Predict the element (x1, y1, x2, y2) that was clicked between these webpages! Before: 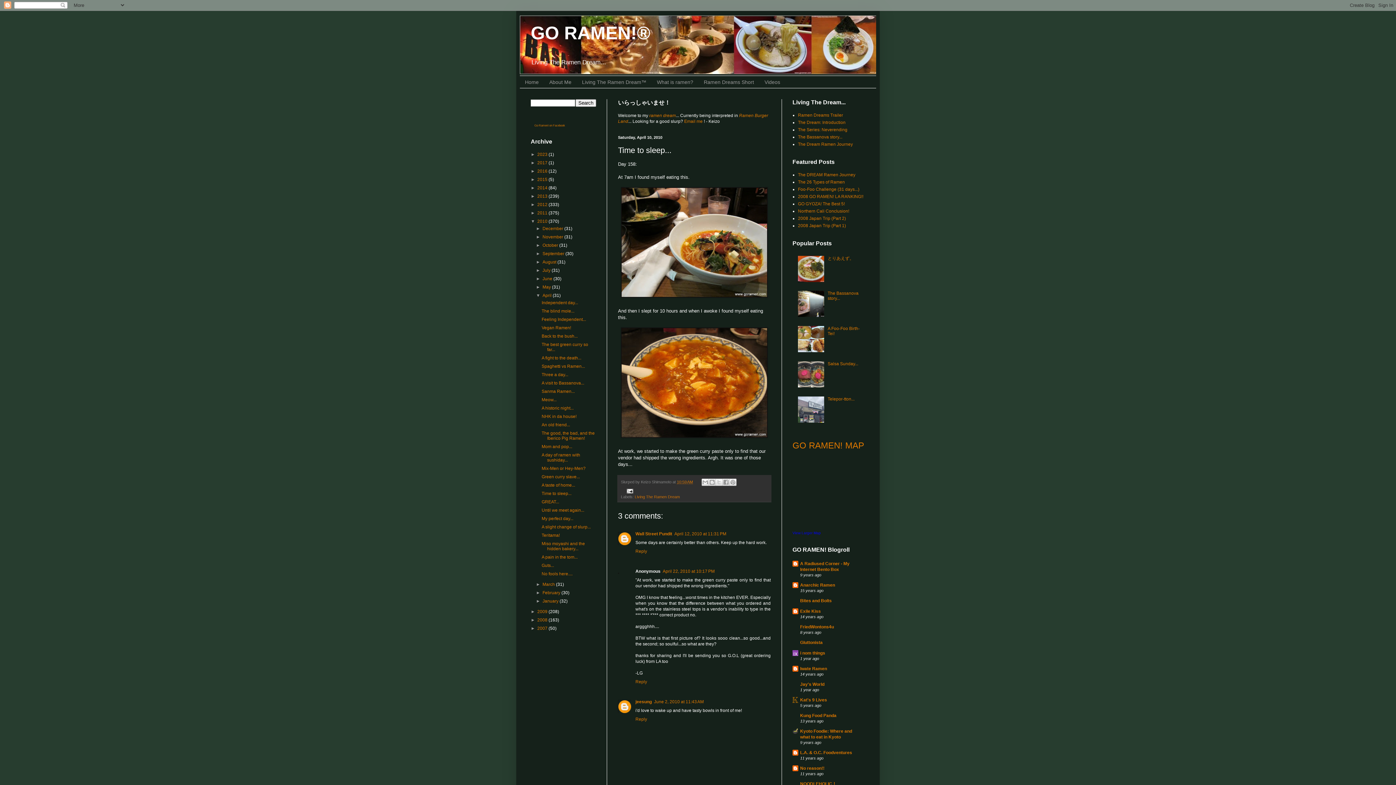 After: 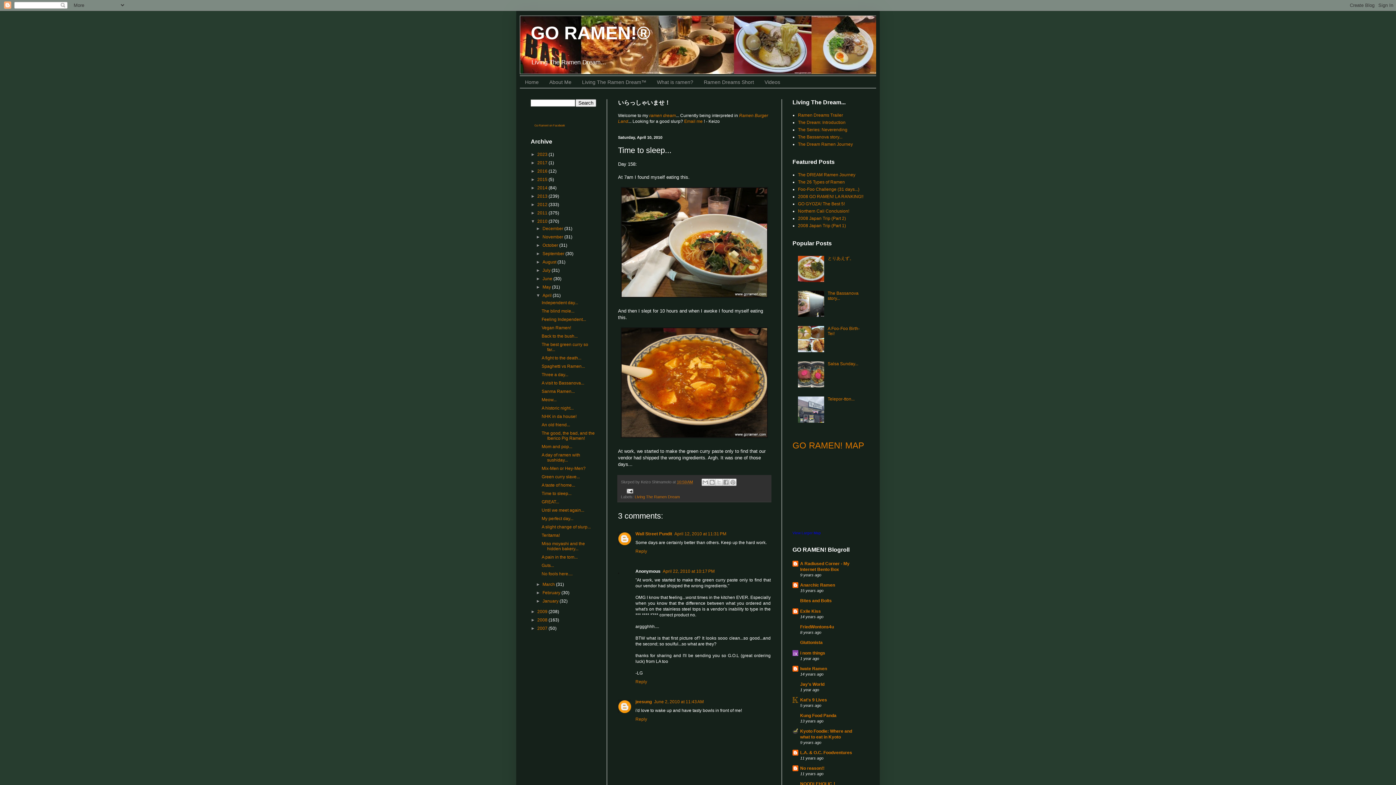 Action: label: Time to sleep... bbox: (541, 491, 571, 496)